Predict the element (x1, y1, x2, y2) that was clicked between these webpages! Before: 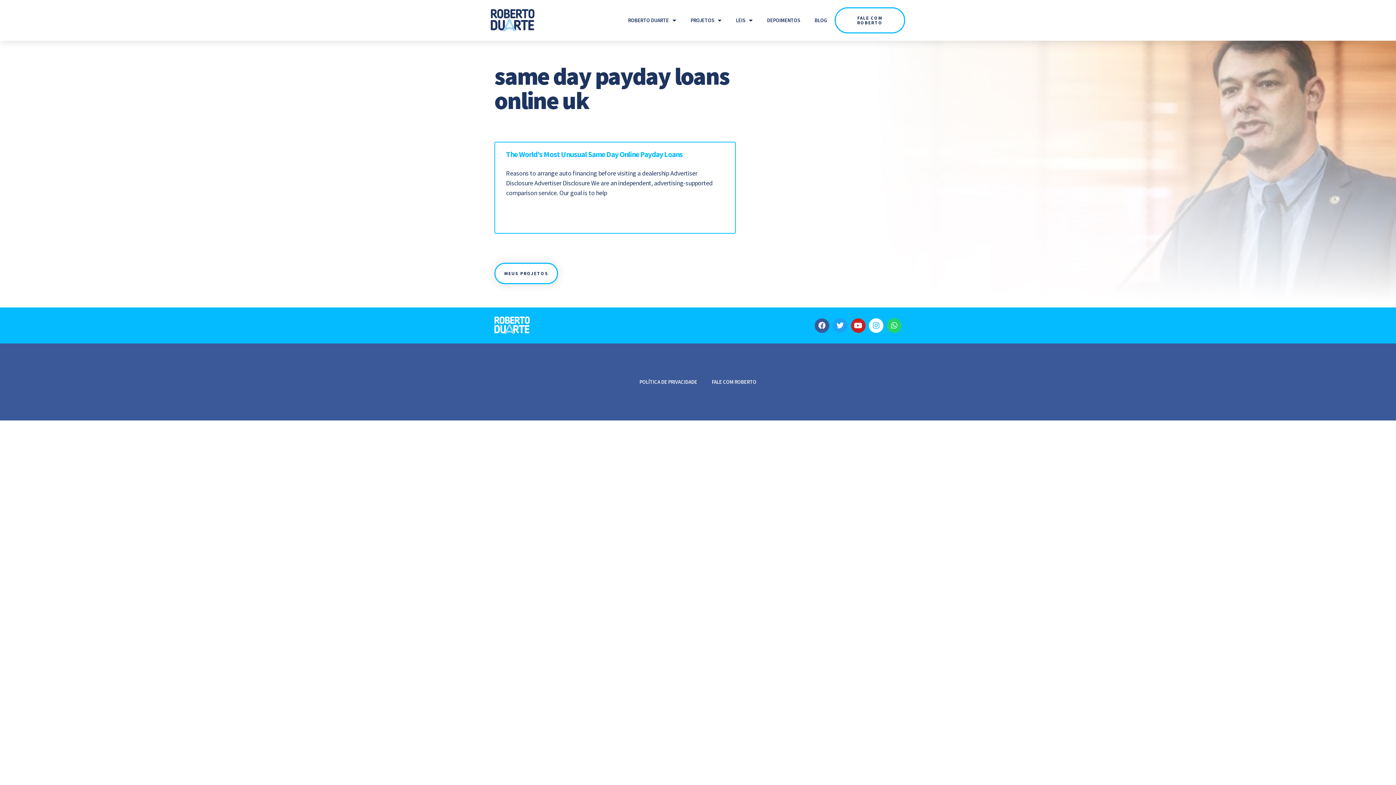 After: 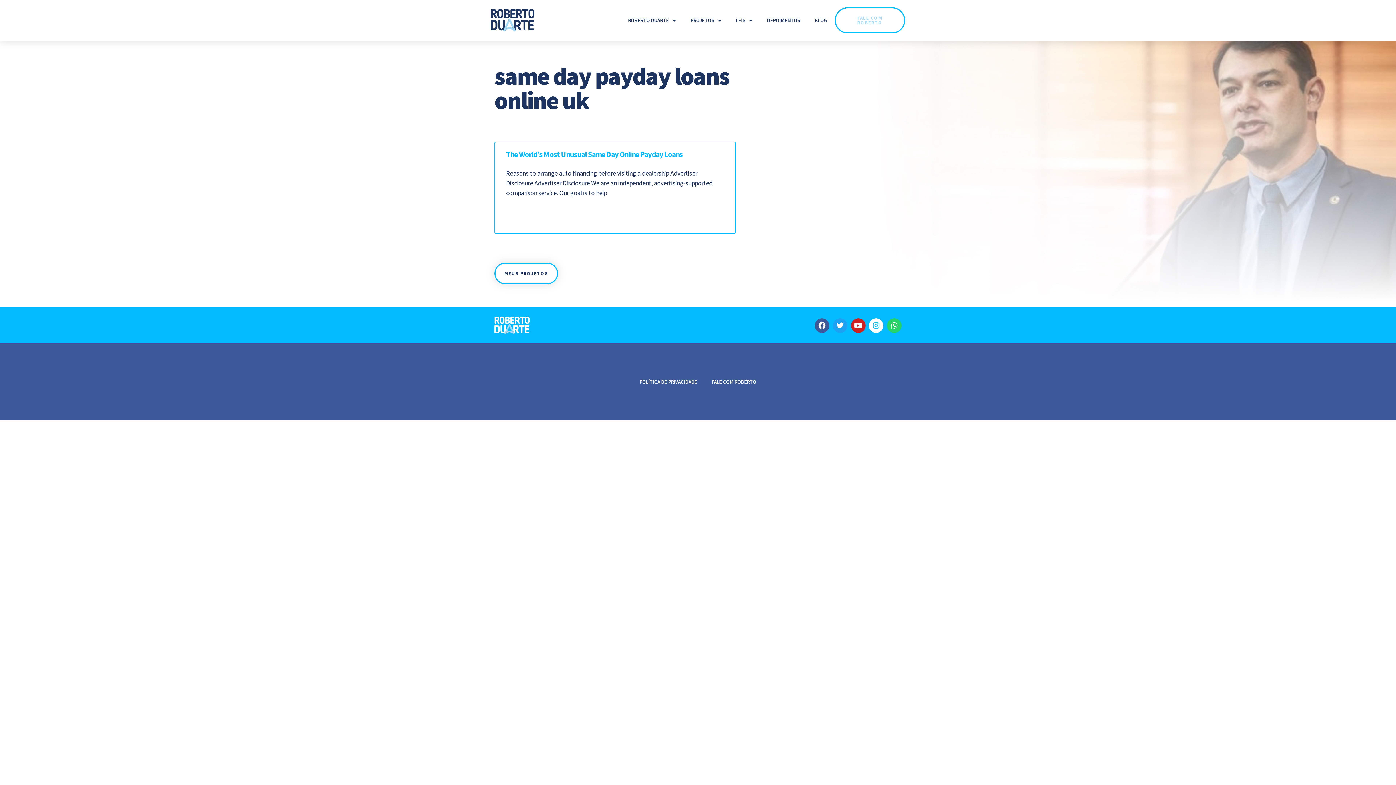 Action: label: FALE COM ROBERTO bbox: (834, 7, 905, 33)